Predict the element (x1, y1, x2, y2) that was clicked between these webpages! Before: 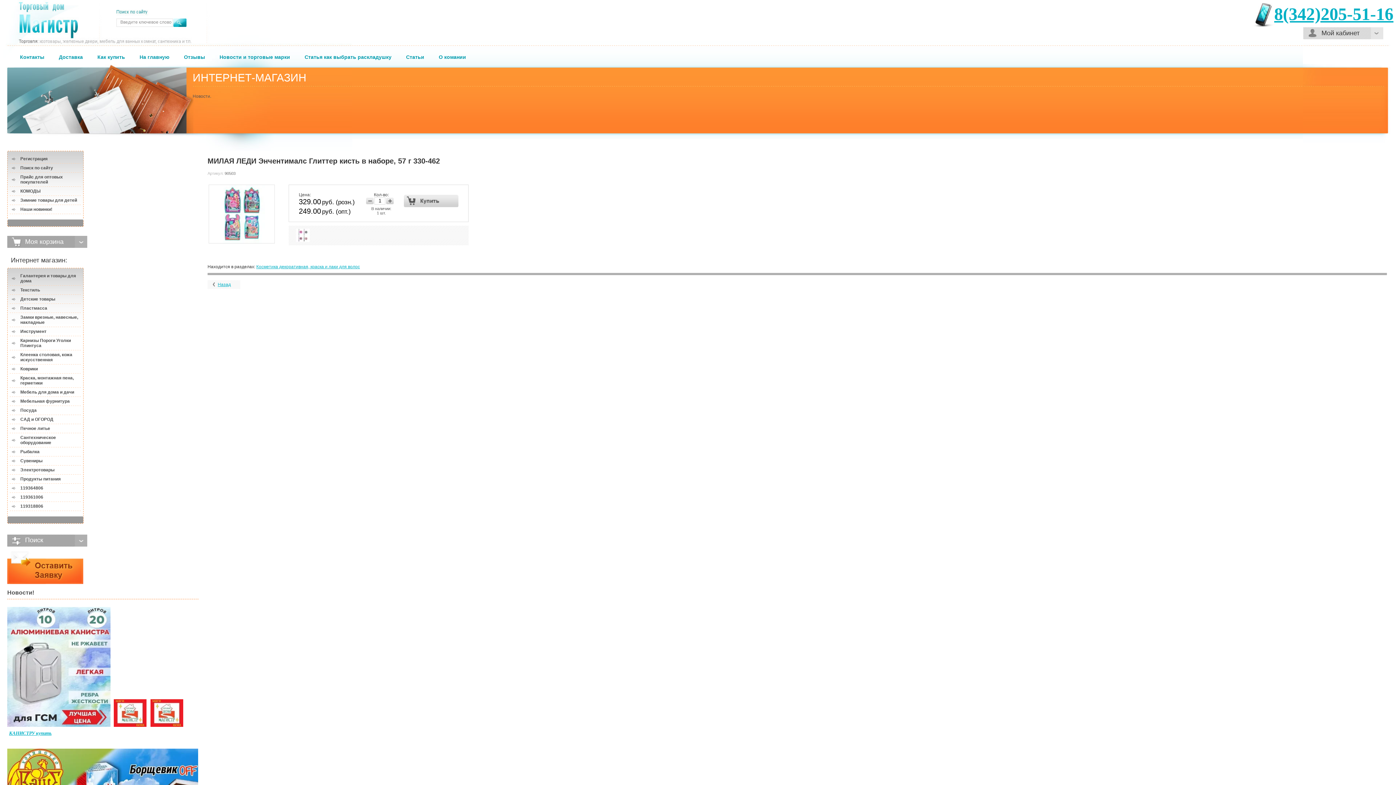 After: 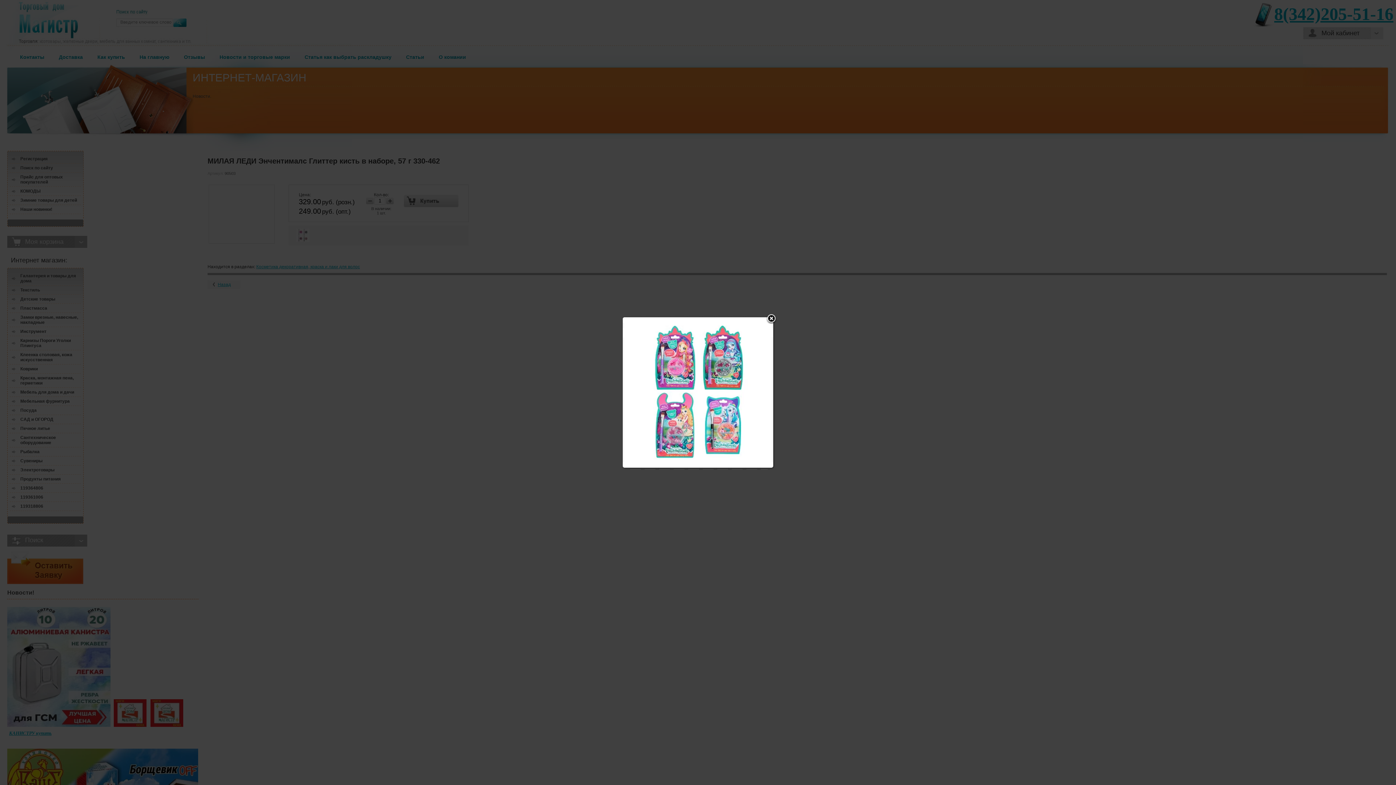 Action: bbox: (212, 239, 270, 244)